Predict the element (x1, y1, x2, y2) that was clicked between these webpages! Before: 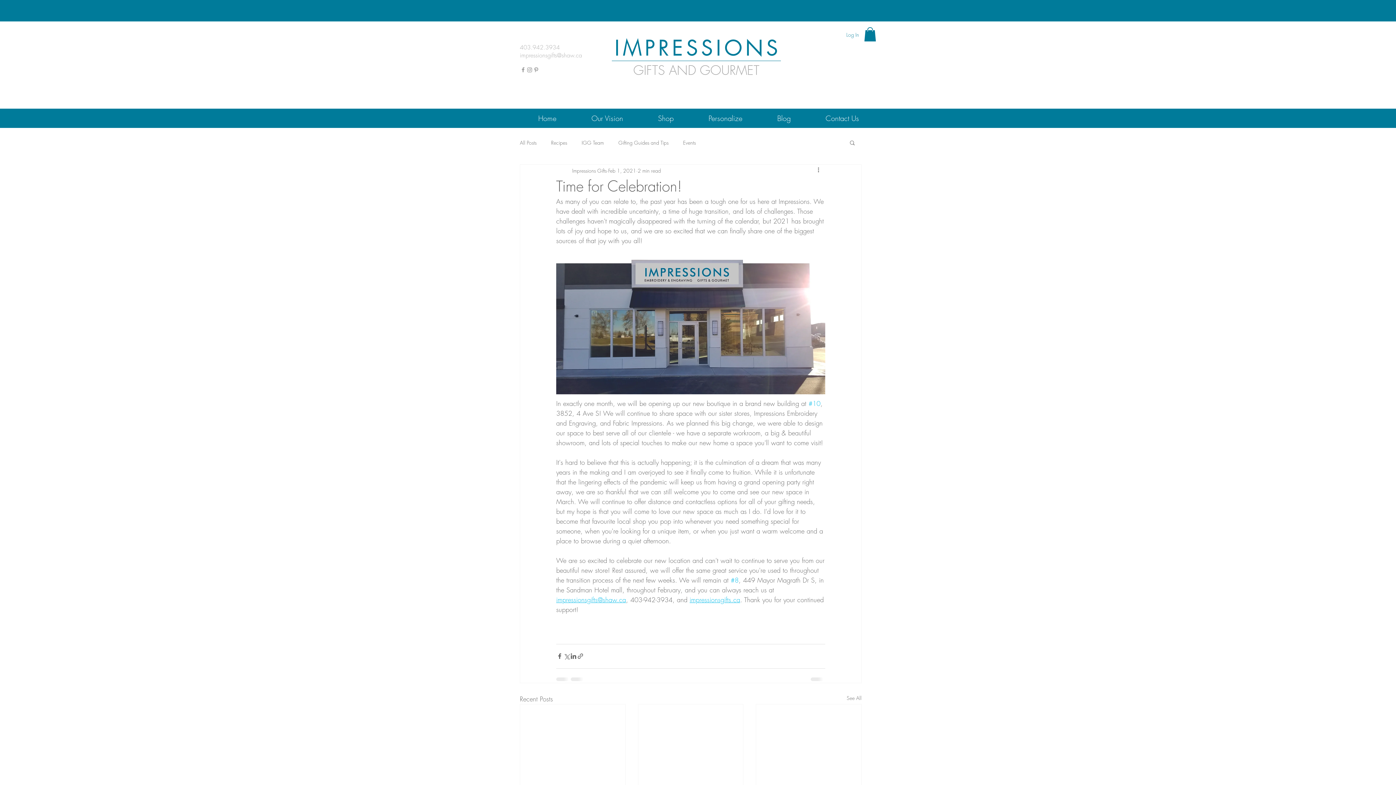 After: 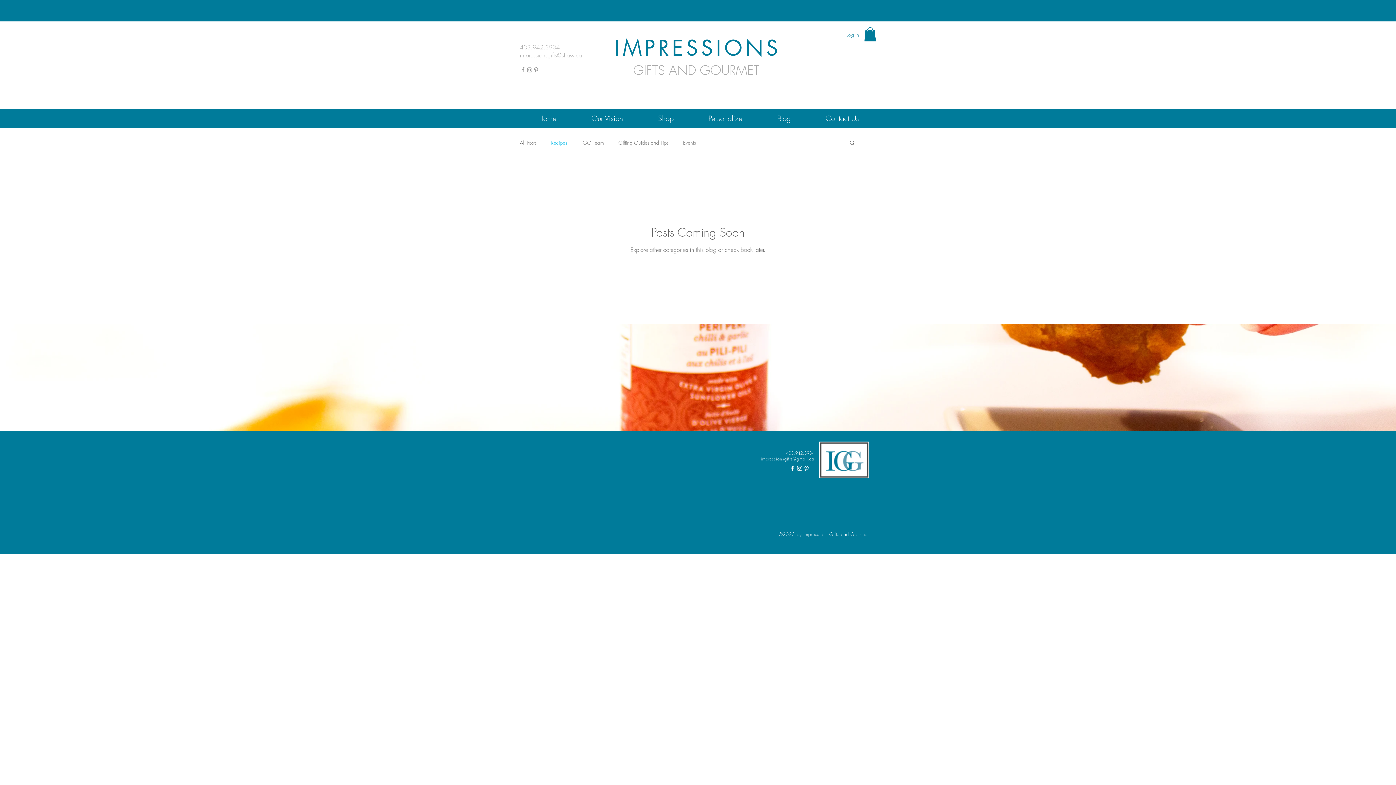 Action: label: Recipes bbox: (551, 139, 567, 146)